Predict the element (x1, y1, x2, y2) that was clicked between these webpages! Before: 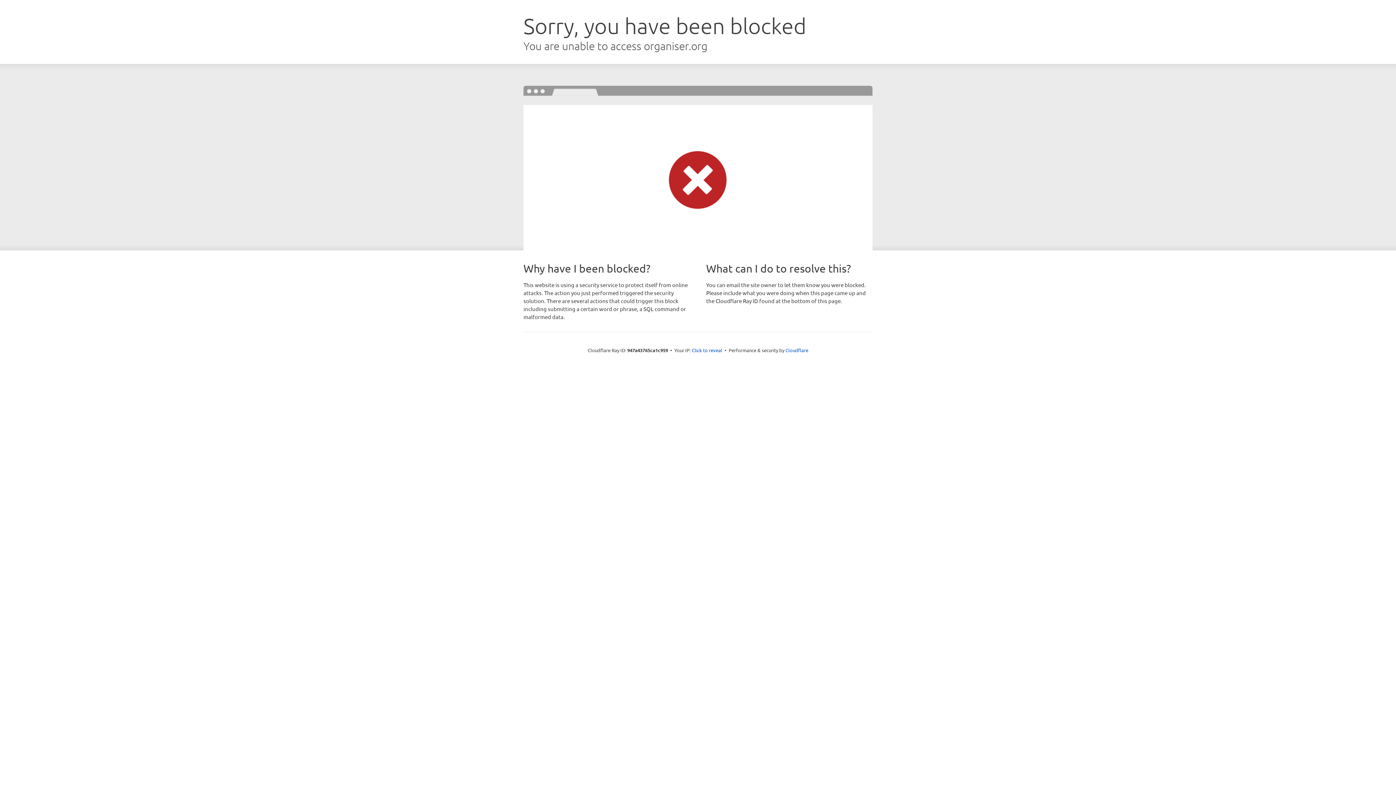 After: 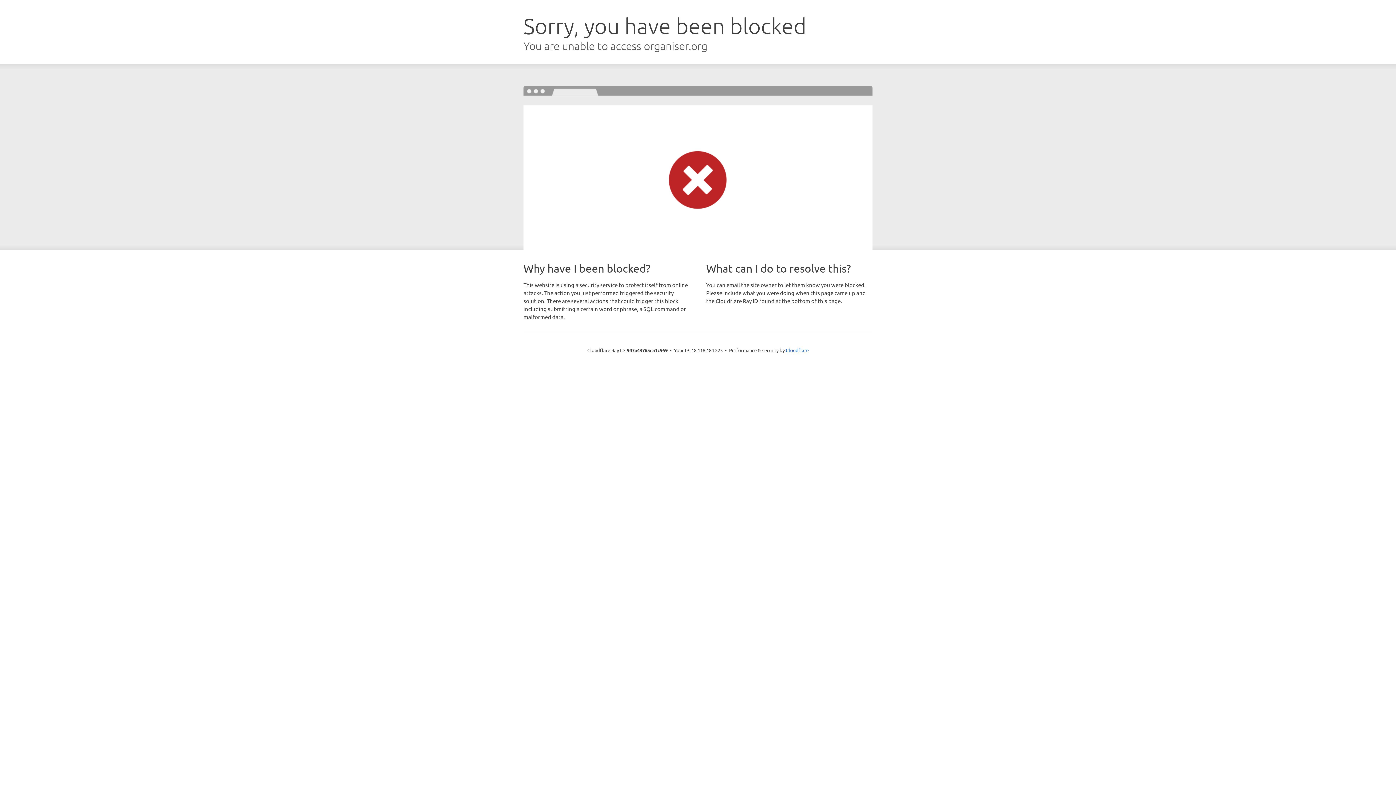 Action: bbox: (692, 346, 722, 353) label: Click to reveal